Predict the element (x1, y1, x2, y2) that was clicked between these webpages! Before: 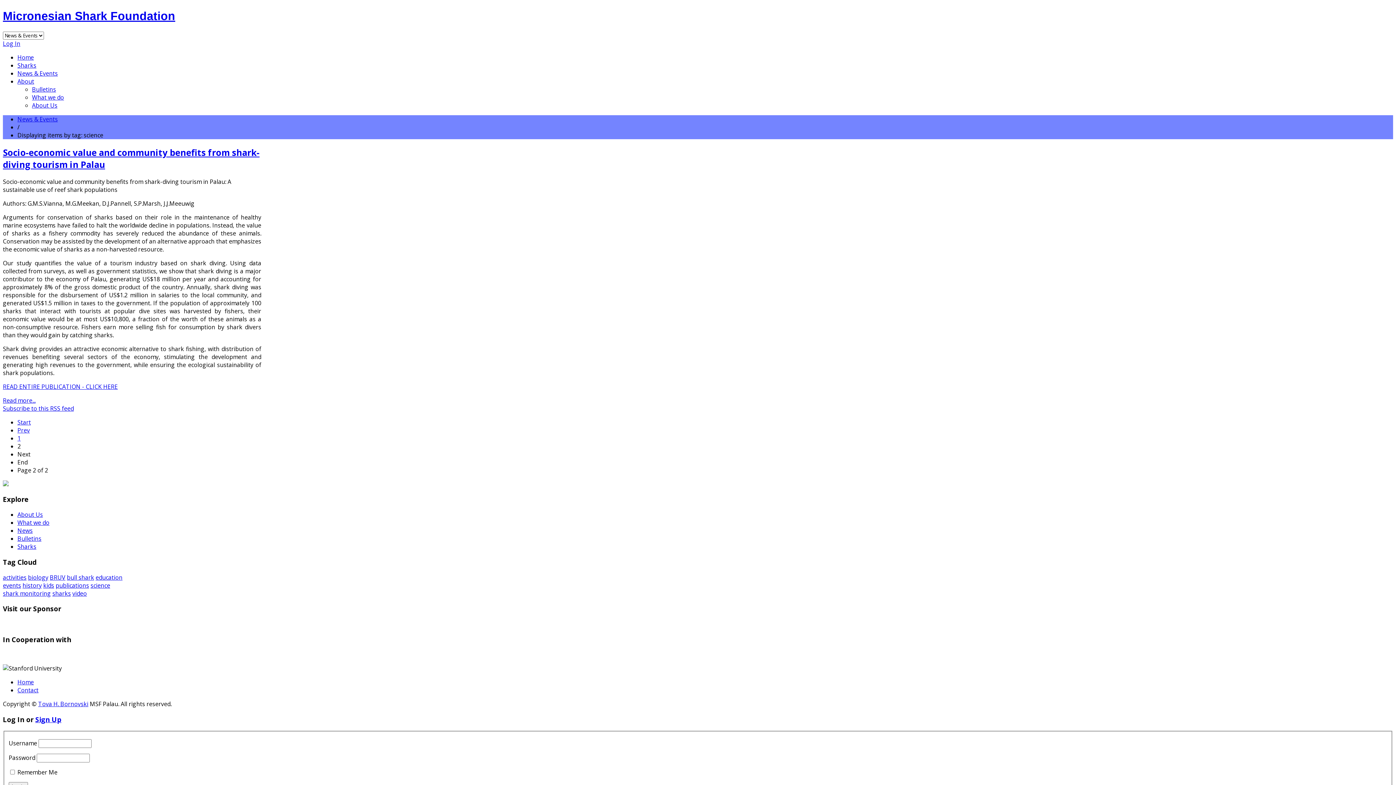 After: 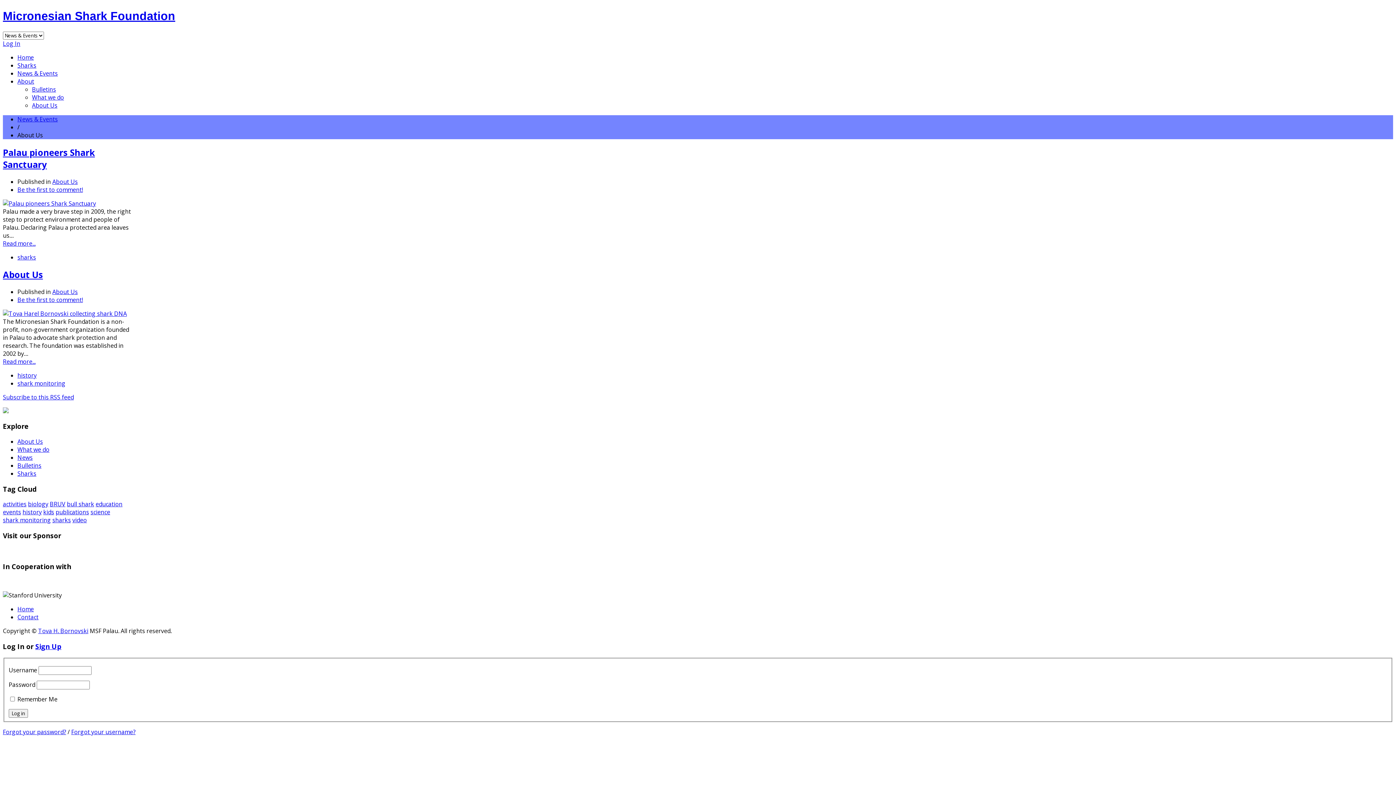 Action: label: About Us bbox: (17, 510, 42, 518)